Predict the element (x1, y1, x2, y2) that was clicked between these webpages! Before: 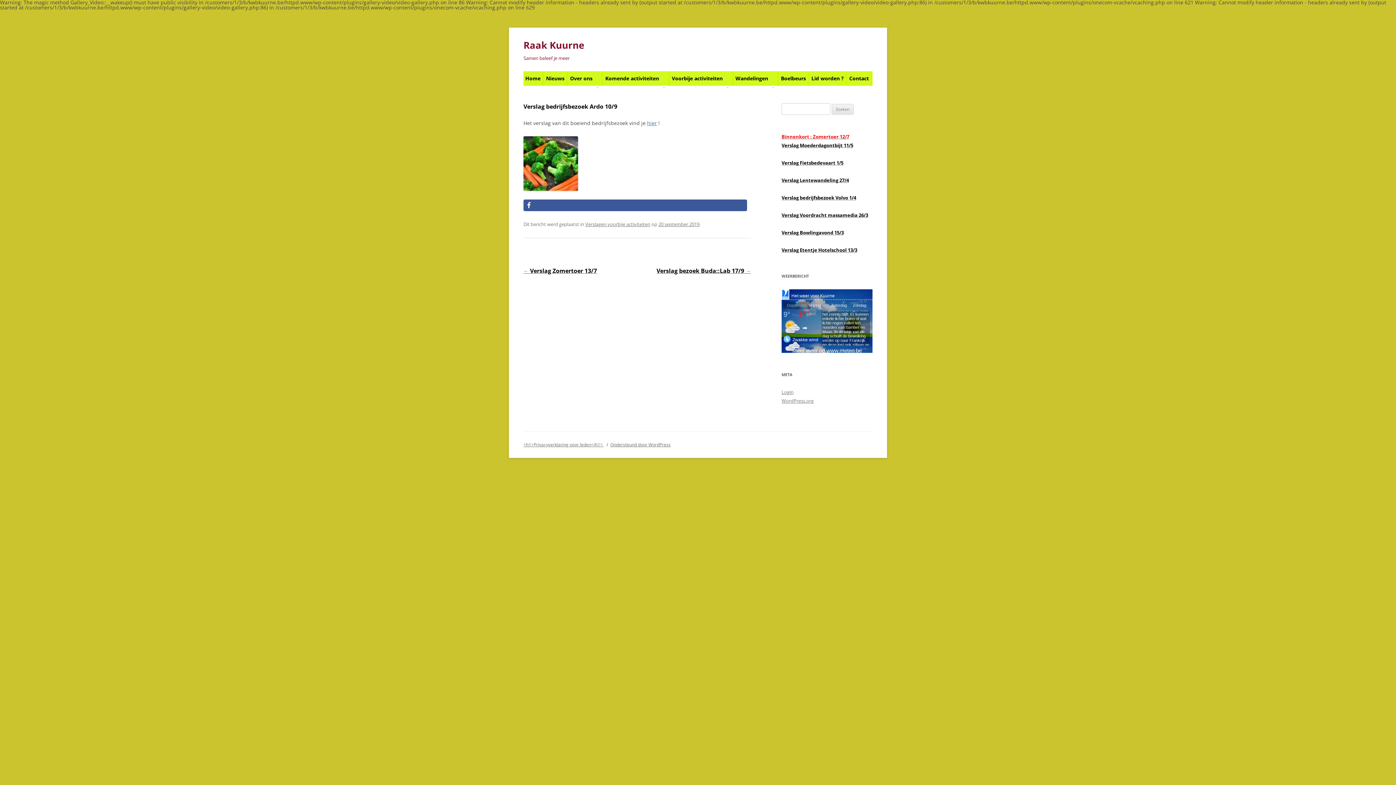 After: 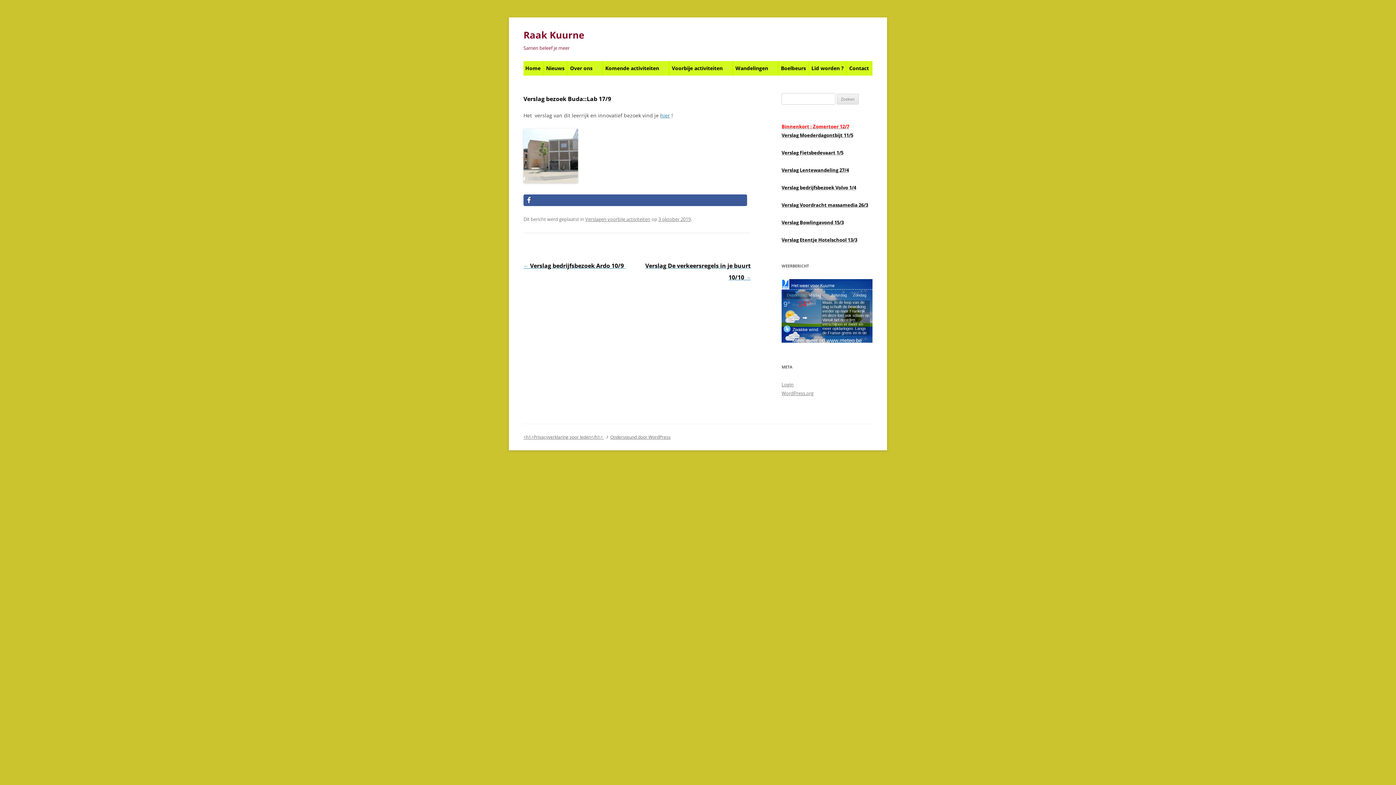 Action: label: Verslag bezoek Buda::Lab 17/9 → bbox: (656, 267, 750, 274)